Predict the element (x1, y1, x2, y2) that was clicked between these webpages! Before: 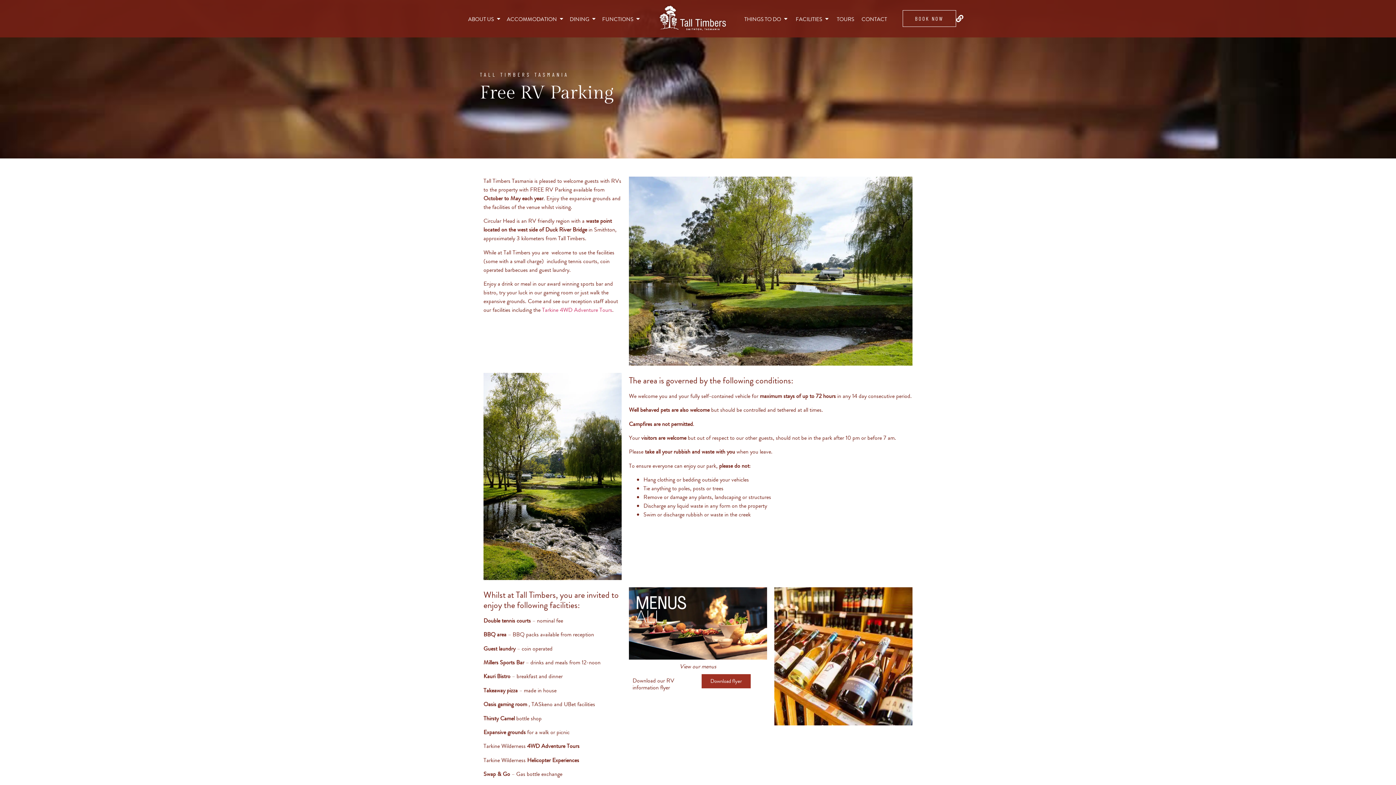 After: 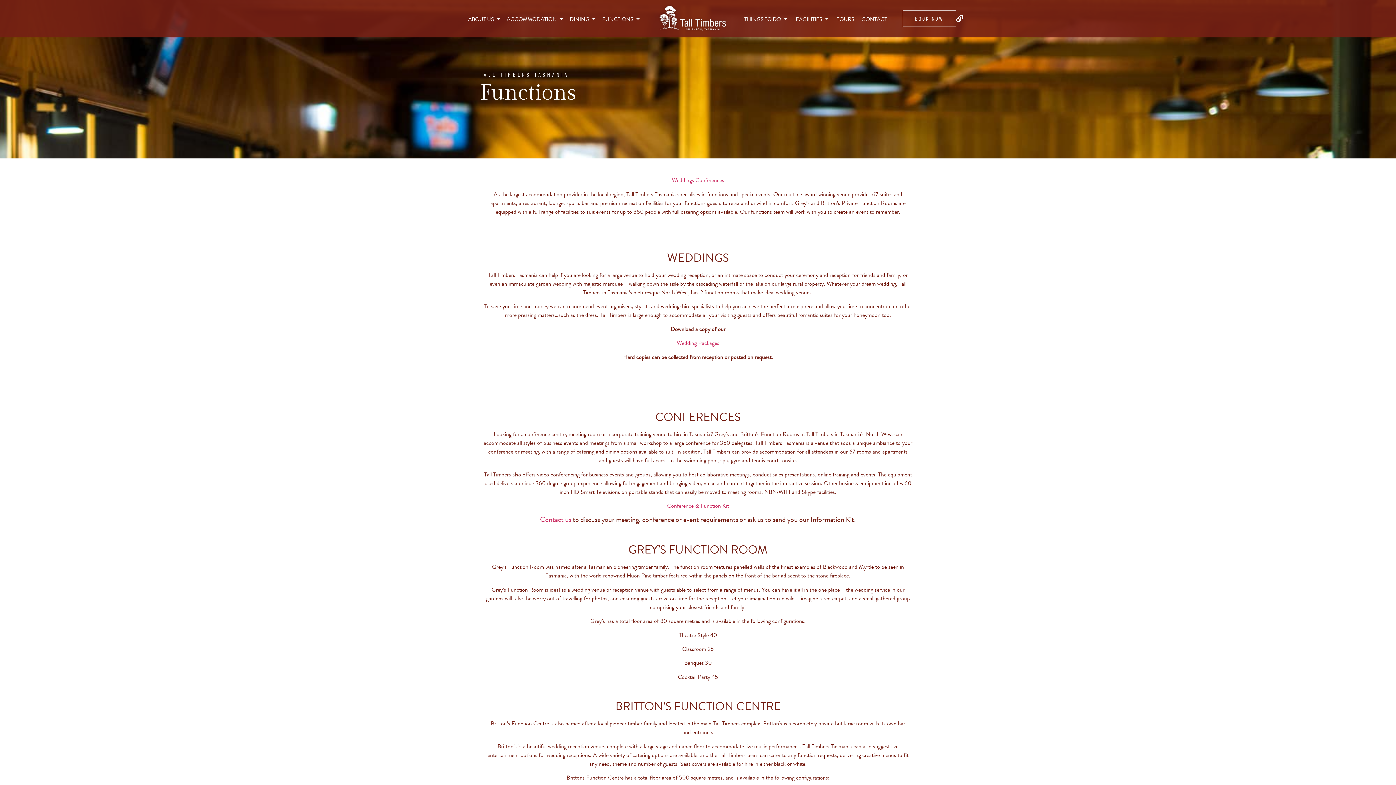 Action: label: FUNCTIONS bbox: (602, 14, 633, 22)